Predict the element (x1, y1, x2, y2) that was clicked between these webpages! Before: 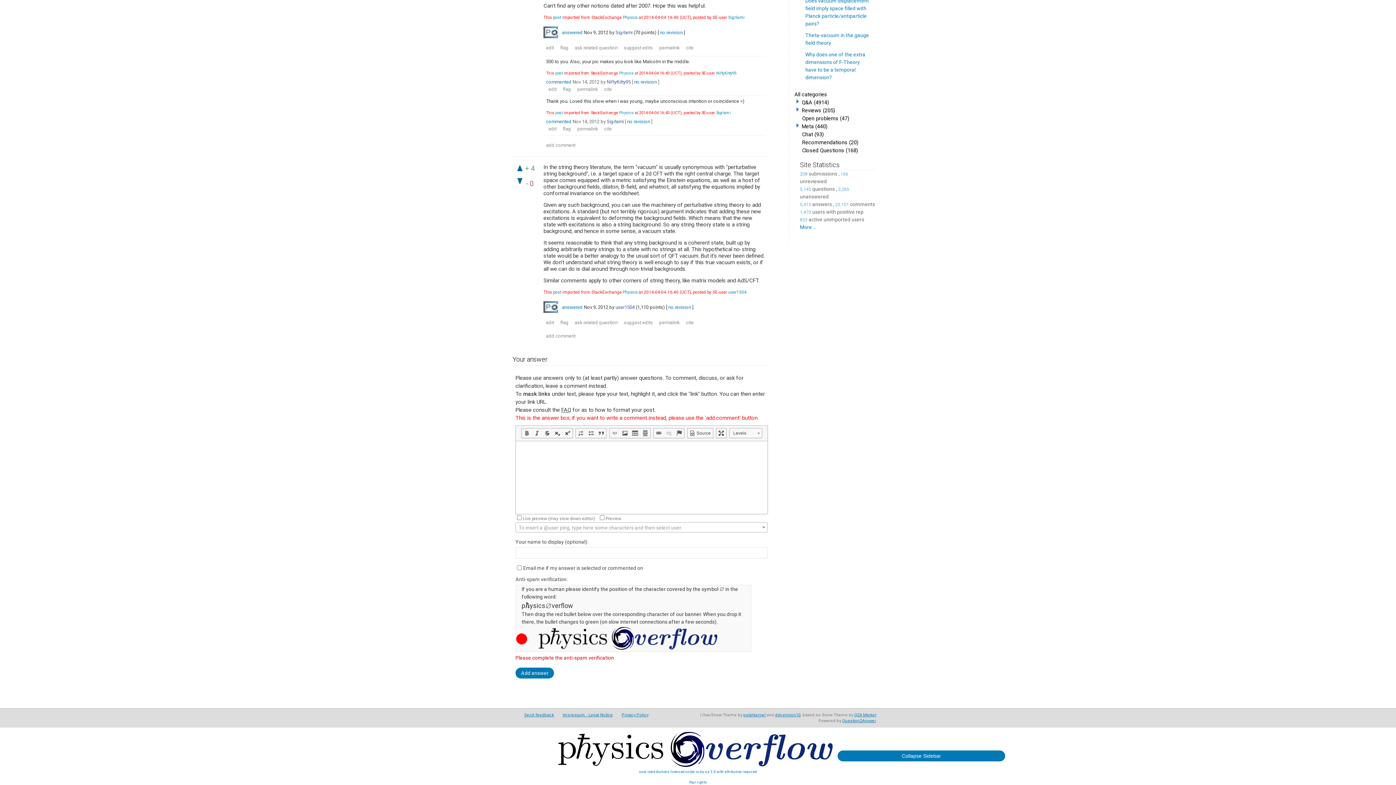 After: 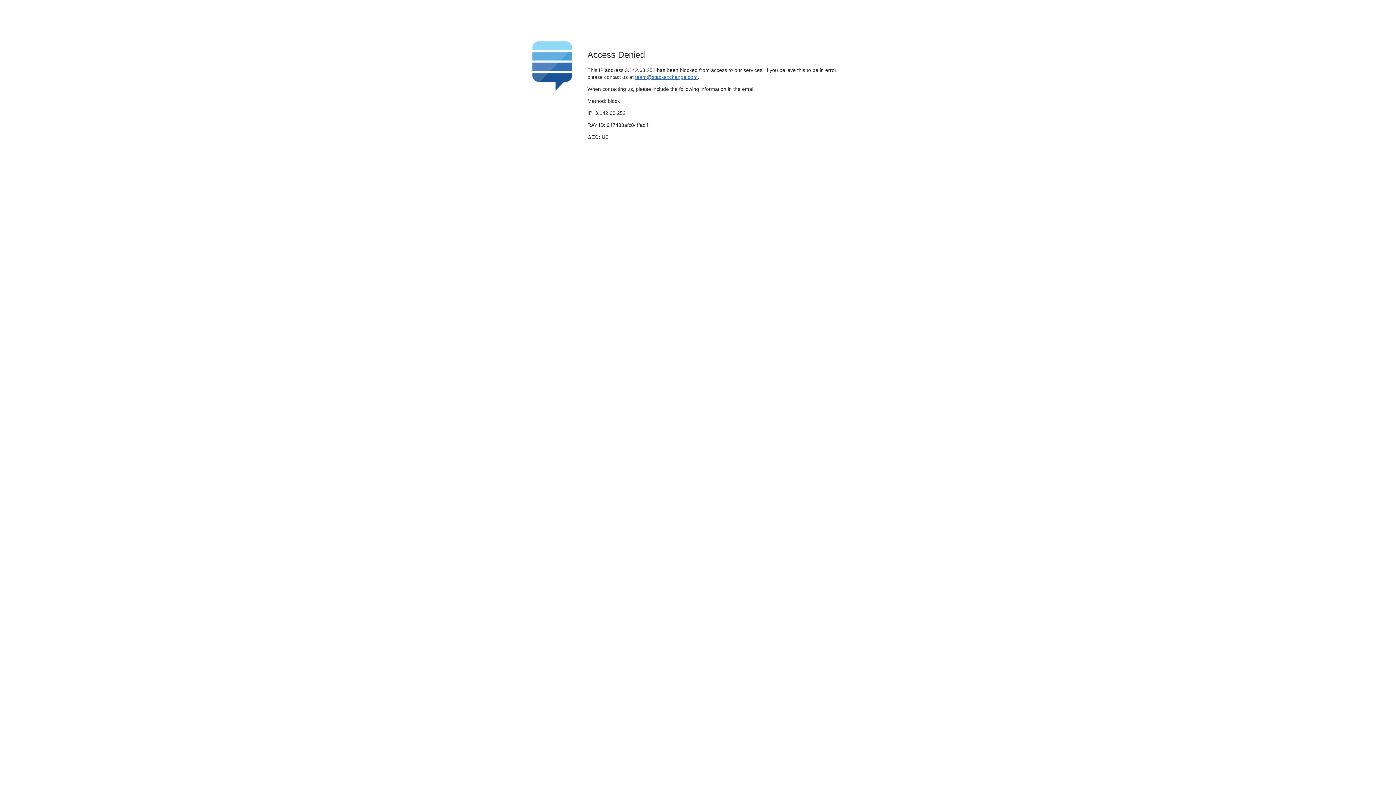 Action: label: Sigrlami bbox: (728, 14, 744, 20)